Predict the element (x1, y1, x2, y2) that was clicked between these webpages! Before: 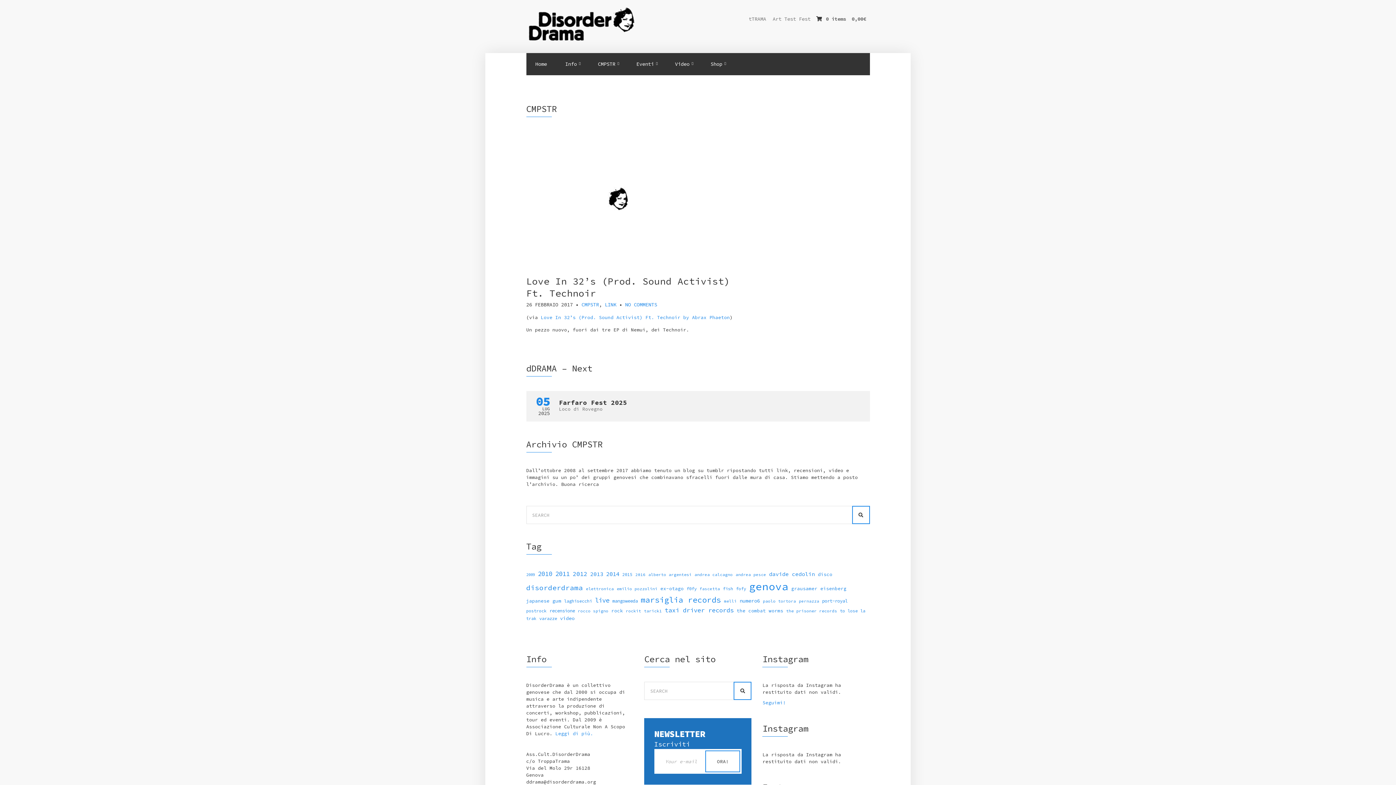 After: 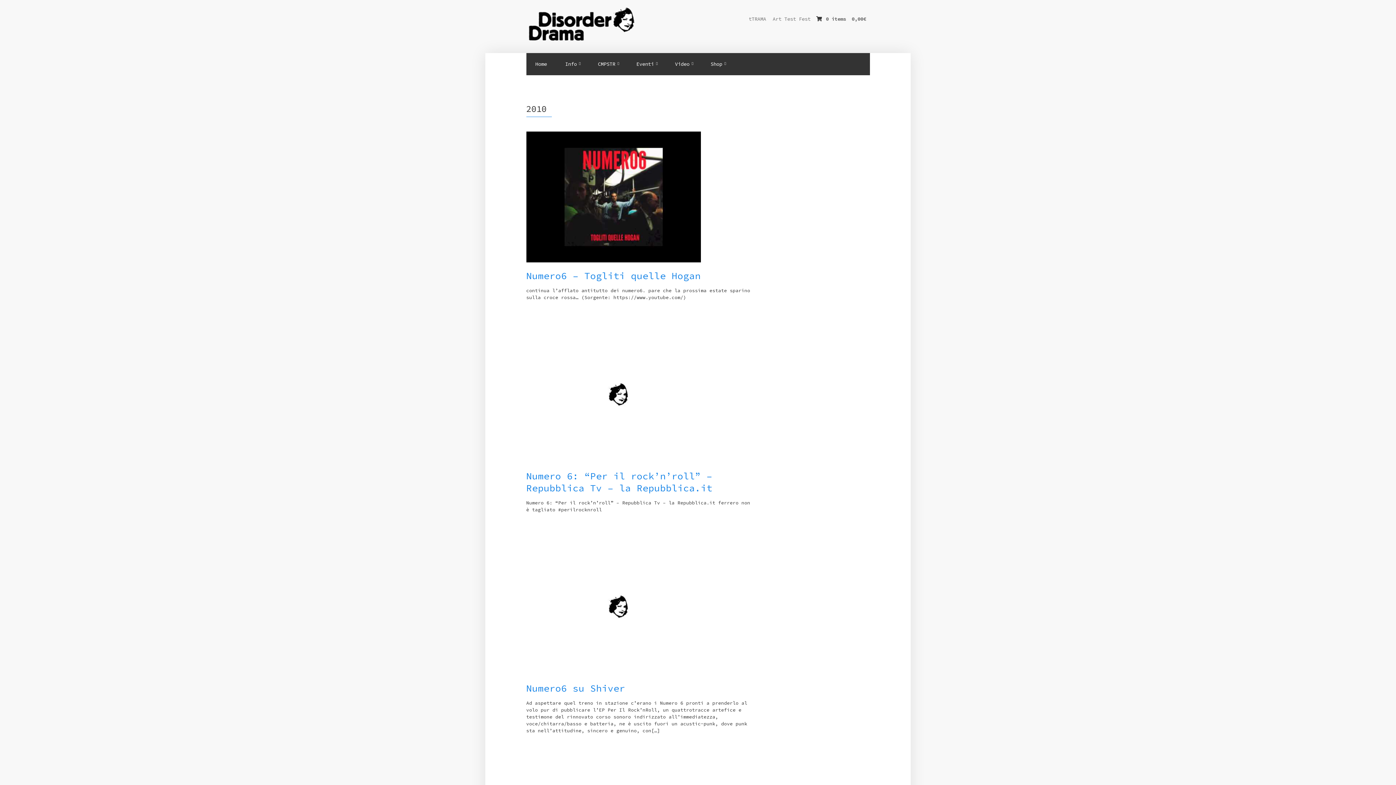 Action: label: 2010 (300 elementi) bbox: (538, 570, 552, 578)